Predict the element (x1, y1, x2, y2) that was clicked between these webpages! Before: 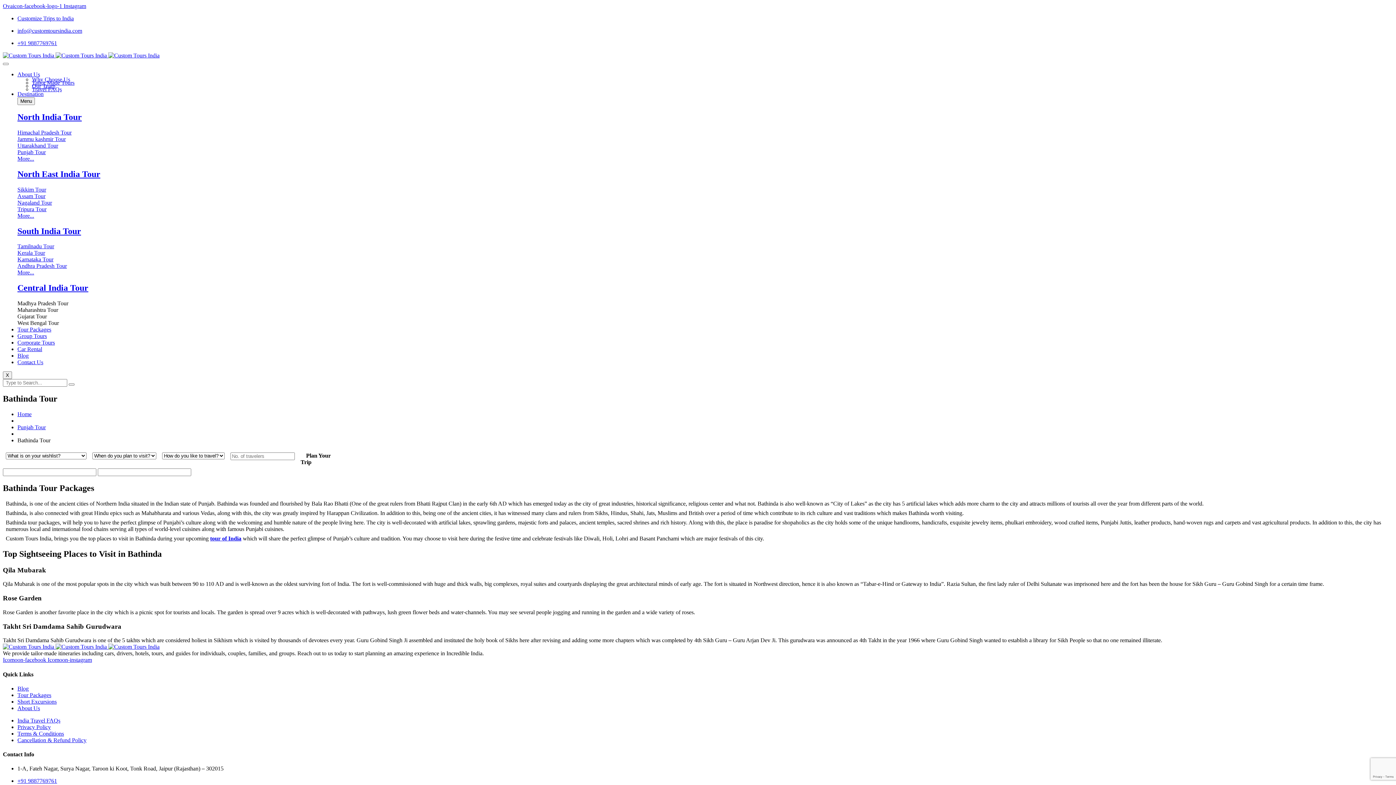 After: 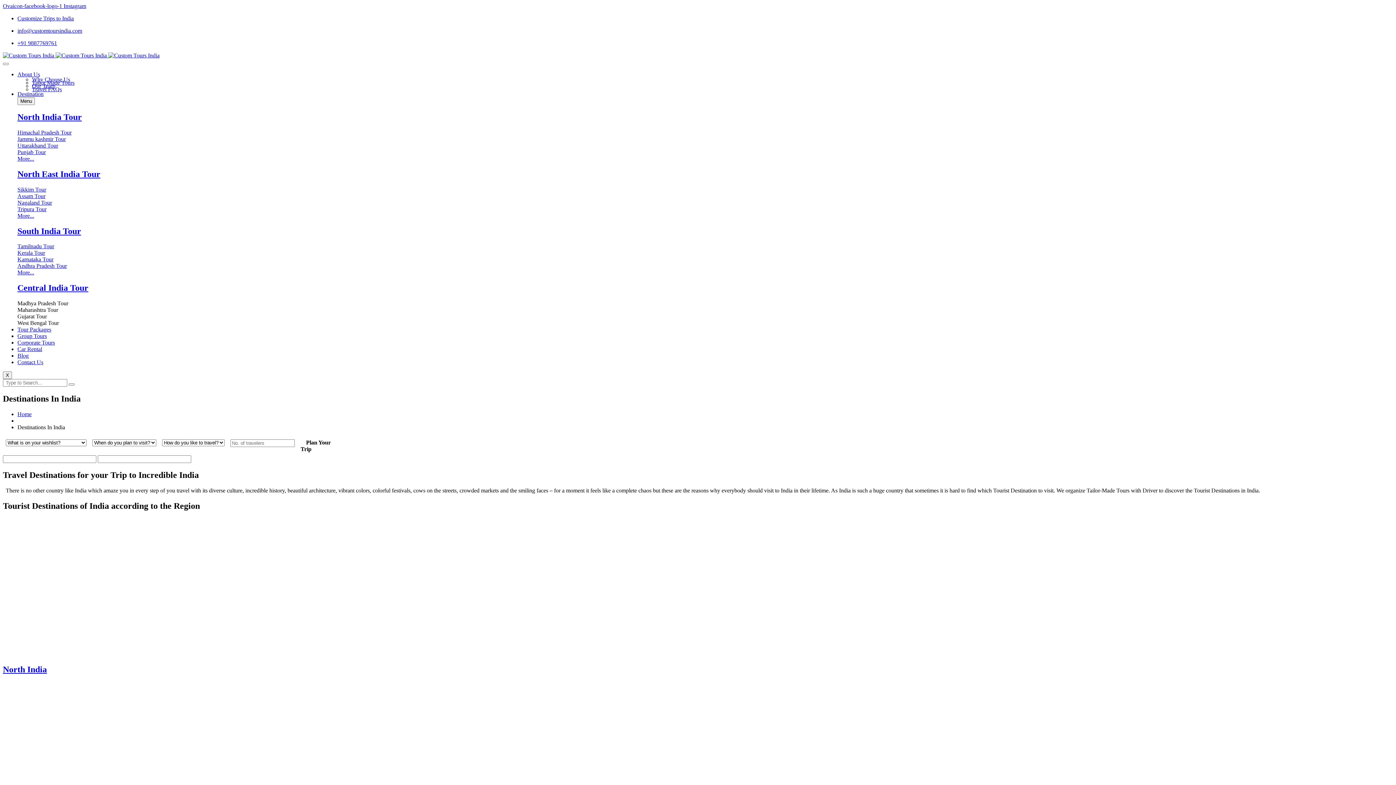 Action: label: Destination bbox: (17, 90, 43, 97)